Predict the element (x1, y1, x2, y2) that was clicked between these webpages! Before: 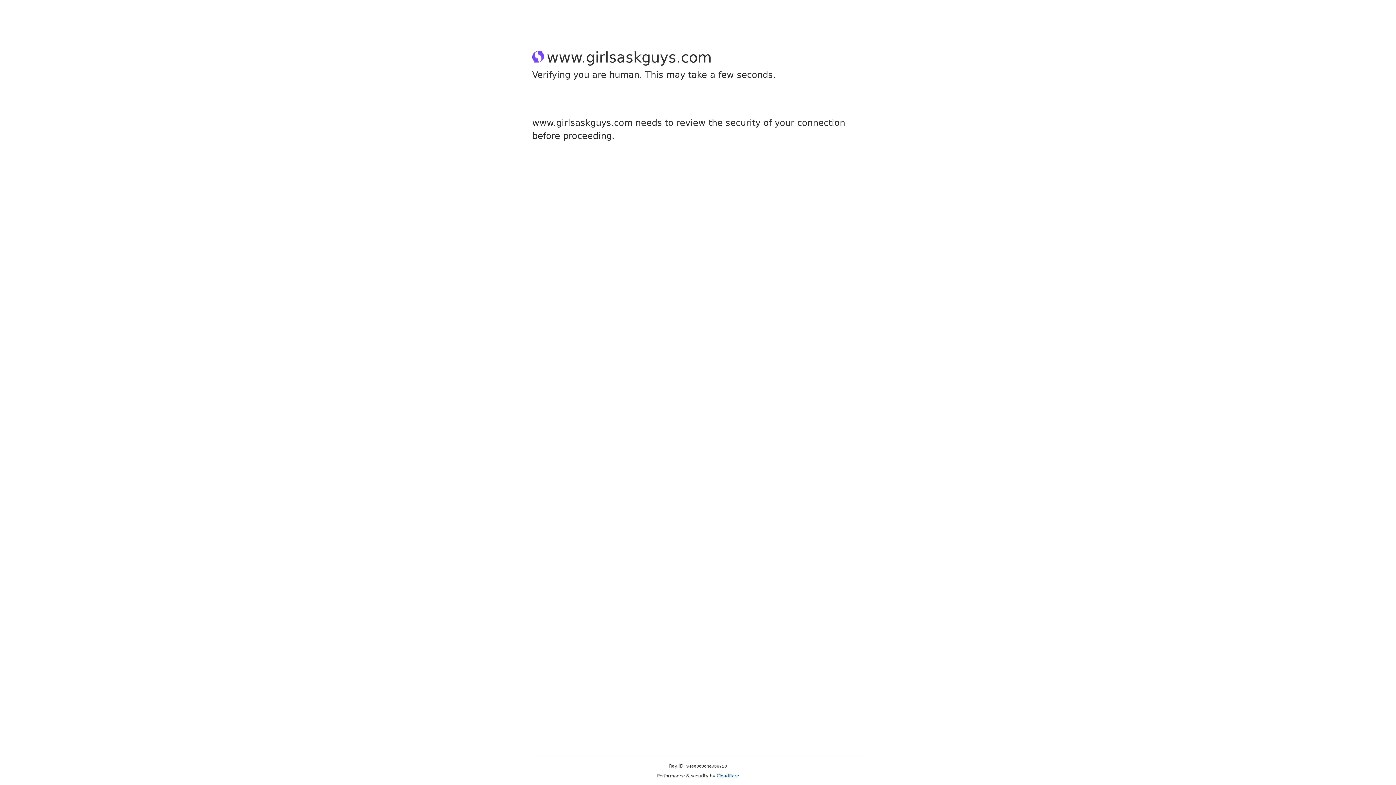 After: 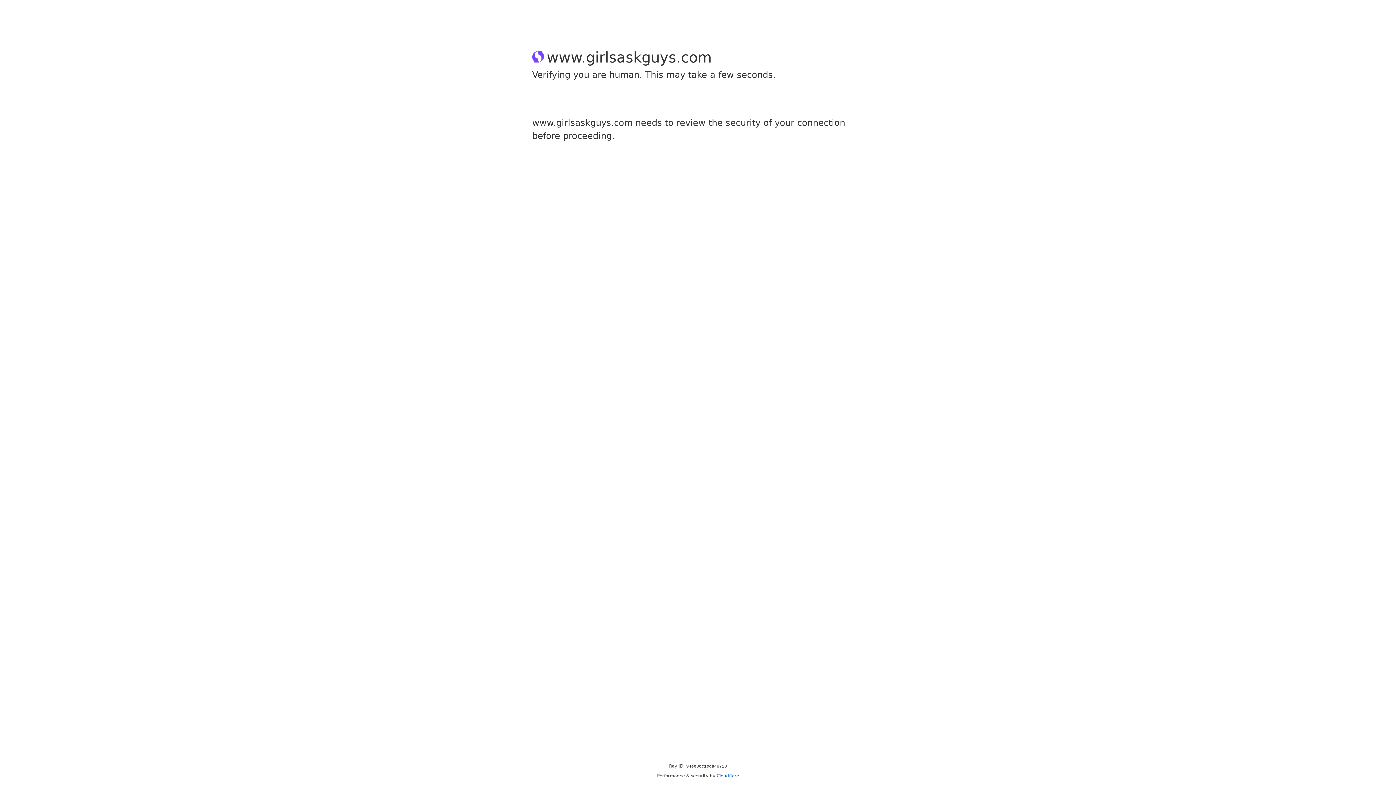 Action: label: Cloudflare bbox: (716, 773, 739, 778)